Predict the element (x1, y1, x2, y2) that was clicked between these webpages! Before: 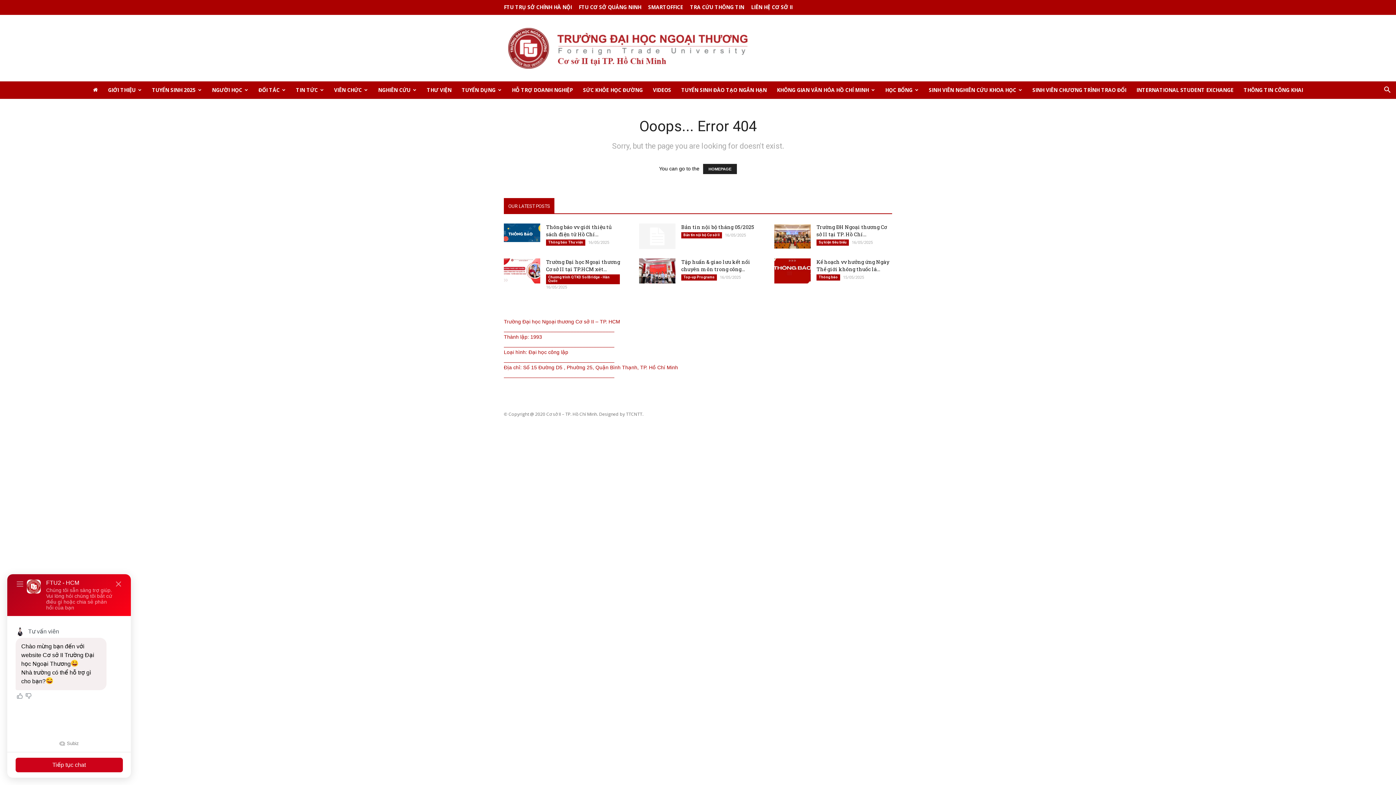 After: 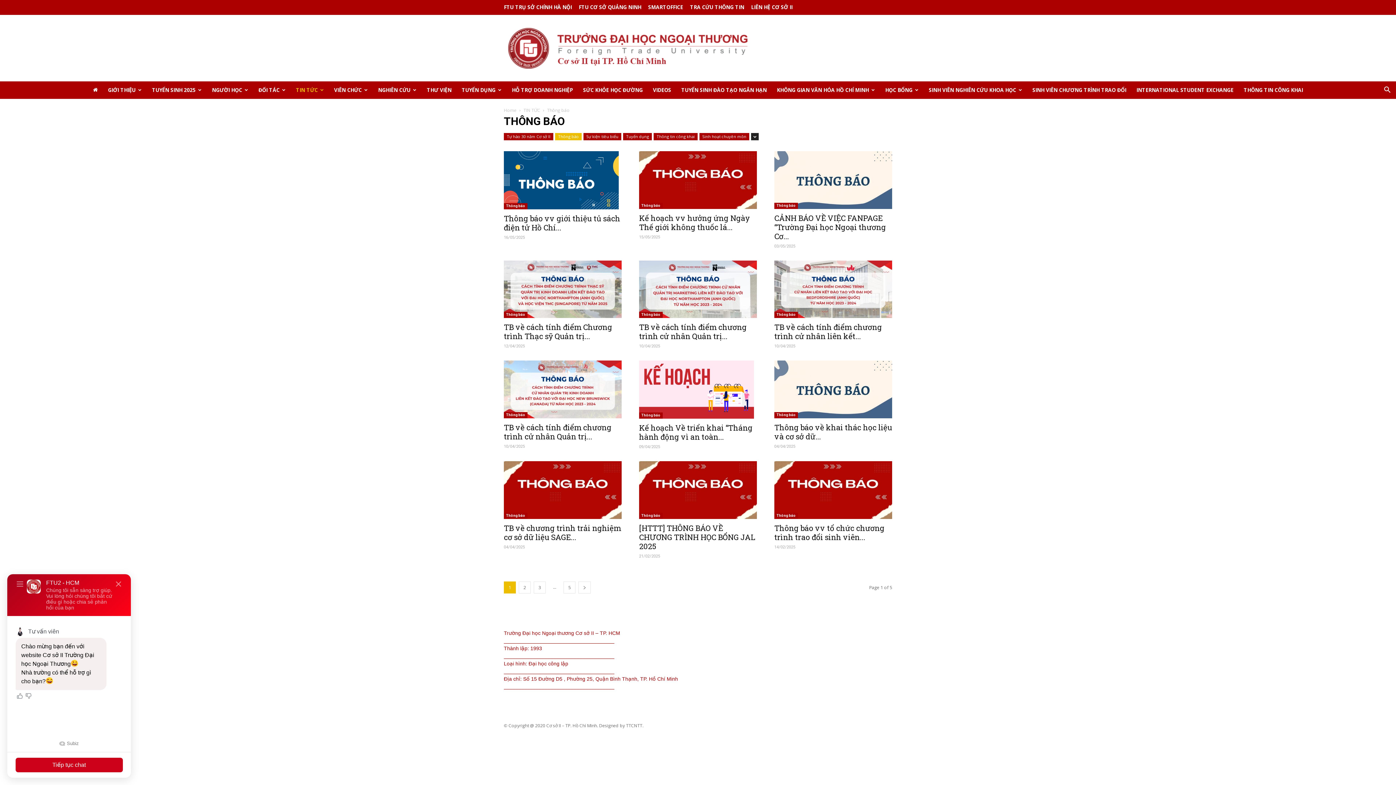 Action: bbox: (816, 274, 840, 280) label: Thông báo